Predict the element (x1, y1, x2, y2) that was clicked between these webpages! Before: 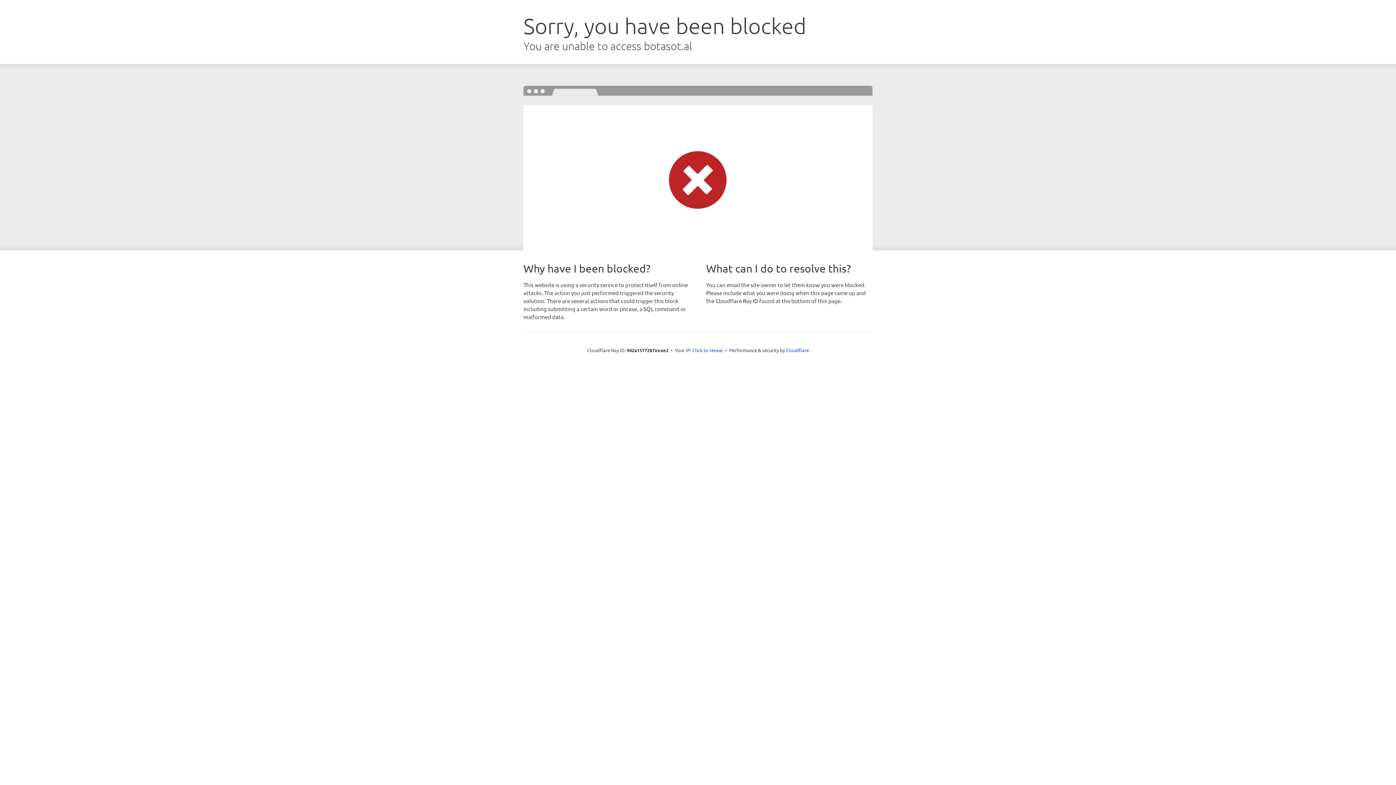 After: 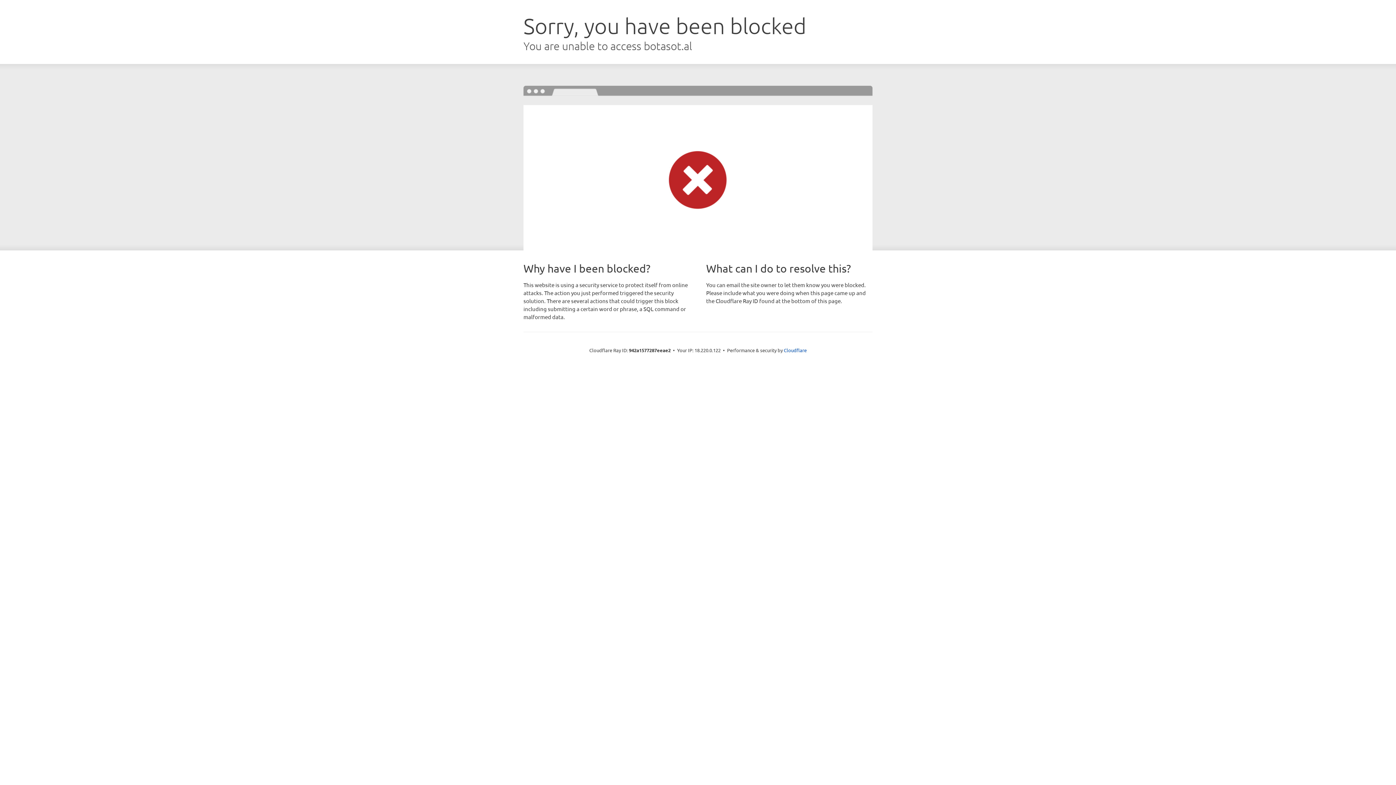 Action: label: Click to reveal bbox: (692, 346, 723, 353)